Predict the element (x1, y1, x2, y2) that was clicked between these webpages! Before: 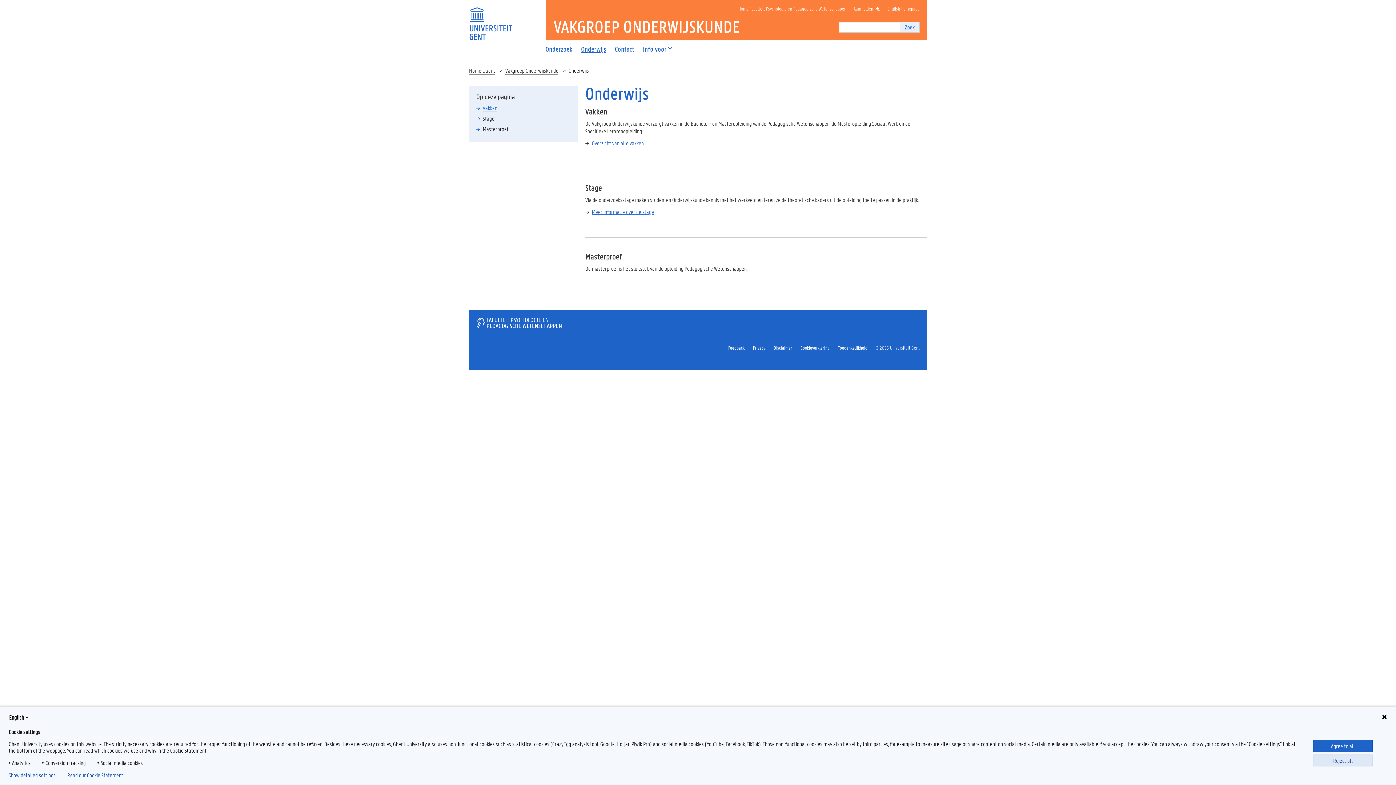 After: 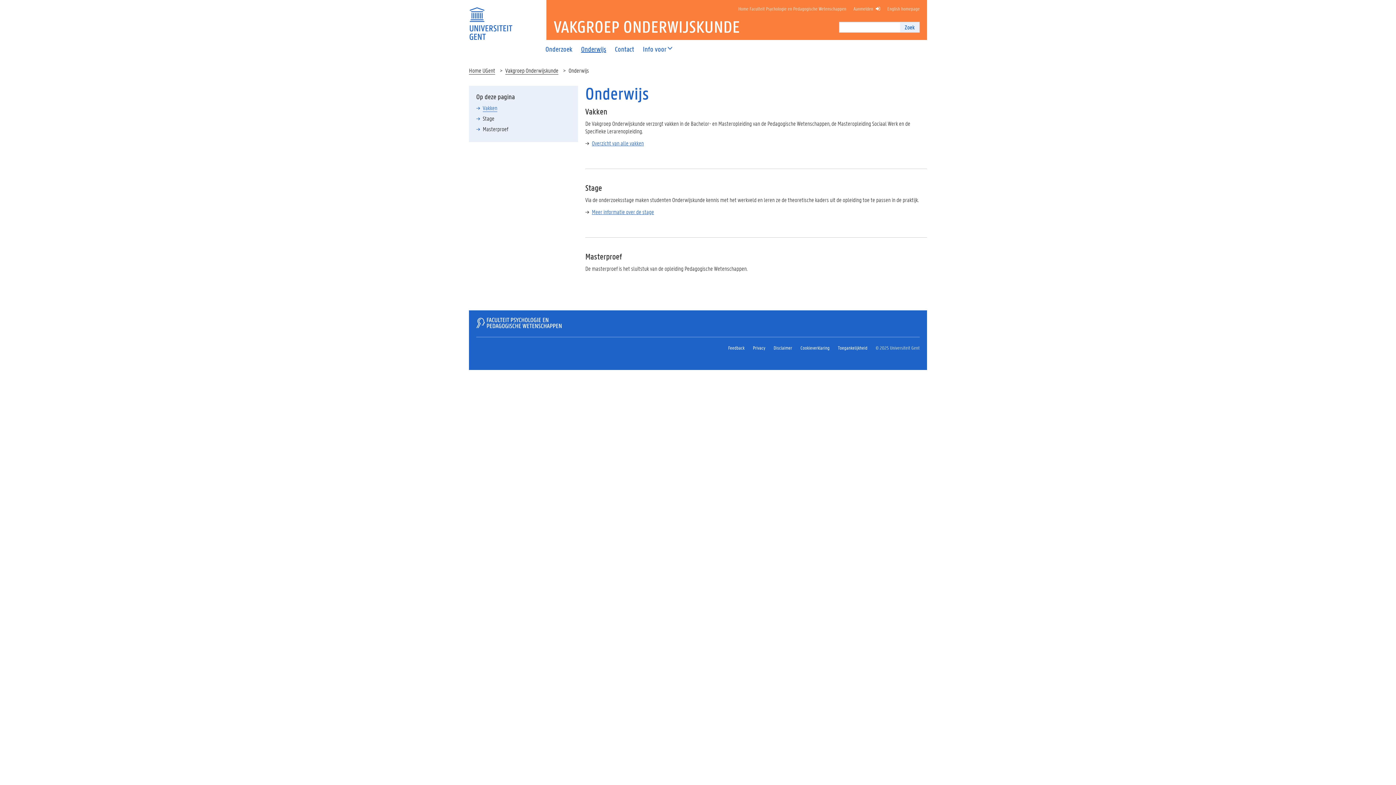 Action: label: Reject all bbox: (1313, 754, 1373, 766)